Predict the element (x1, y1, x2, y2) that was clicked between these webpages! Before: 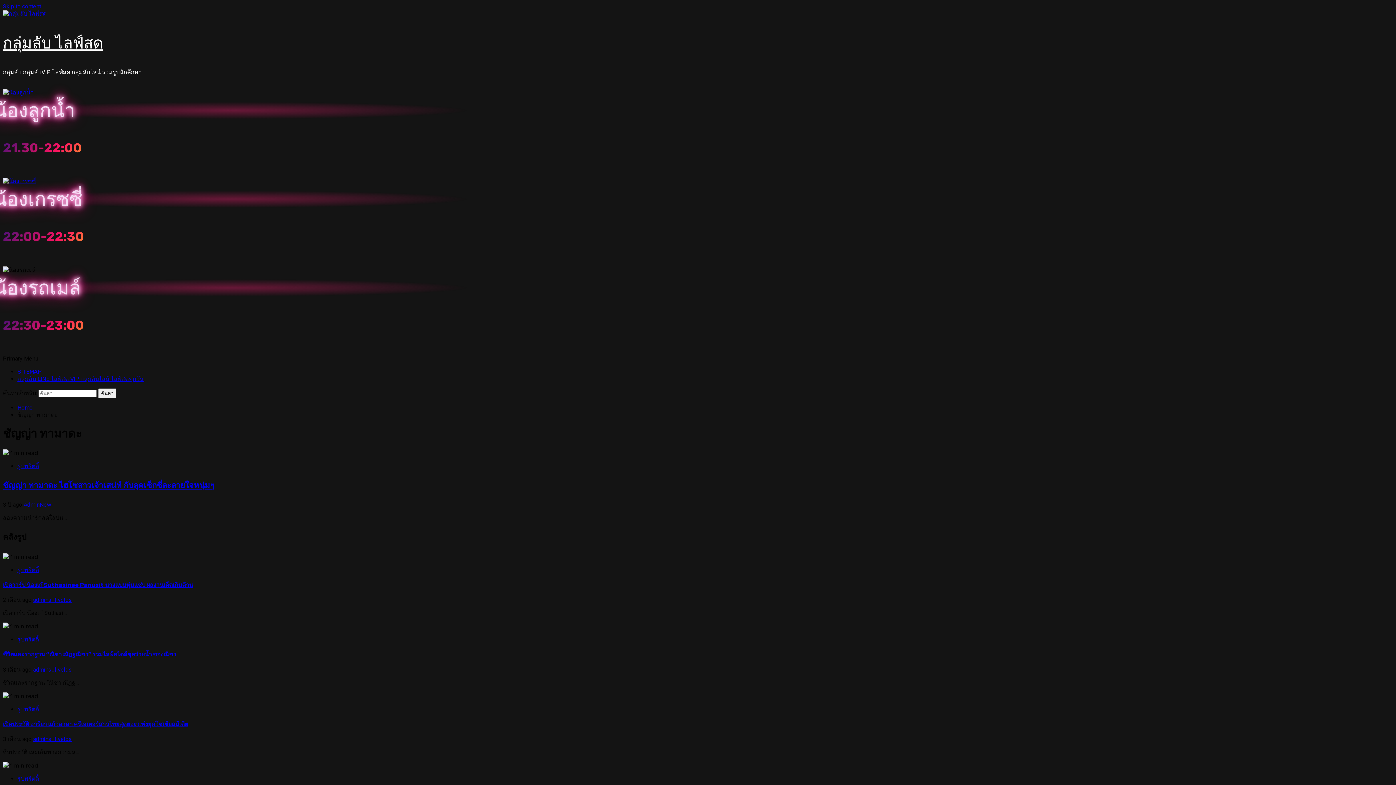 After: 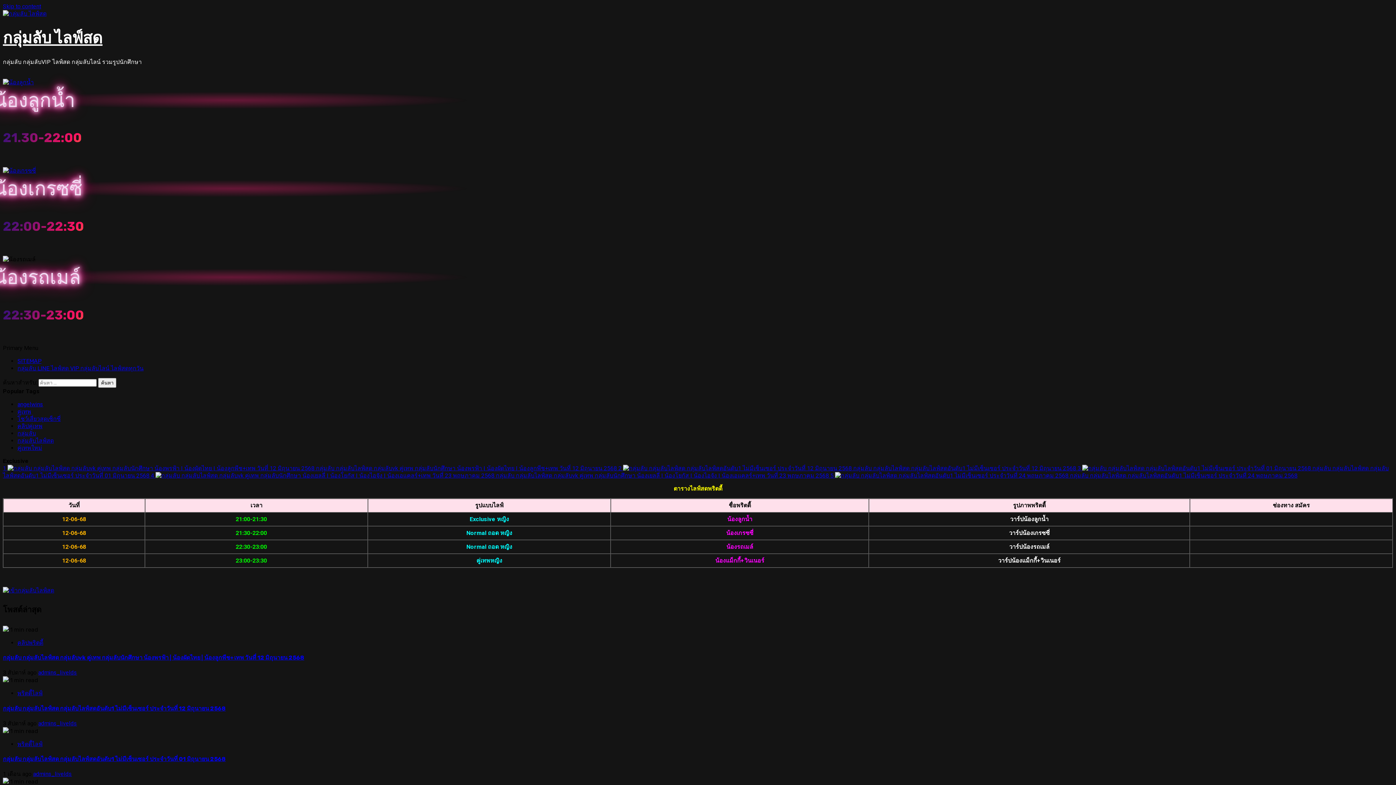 Action: bbox: (2, 33, 103, 52) label: กลุ่มลับ ไลฟ์สด